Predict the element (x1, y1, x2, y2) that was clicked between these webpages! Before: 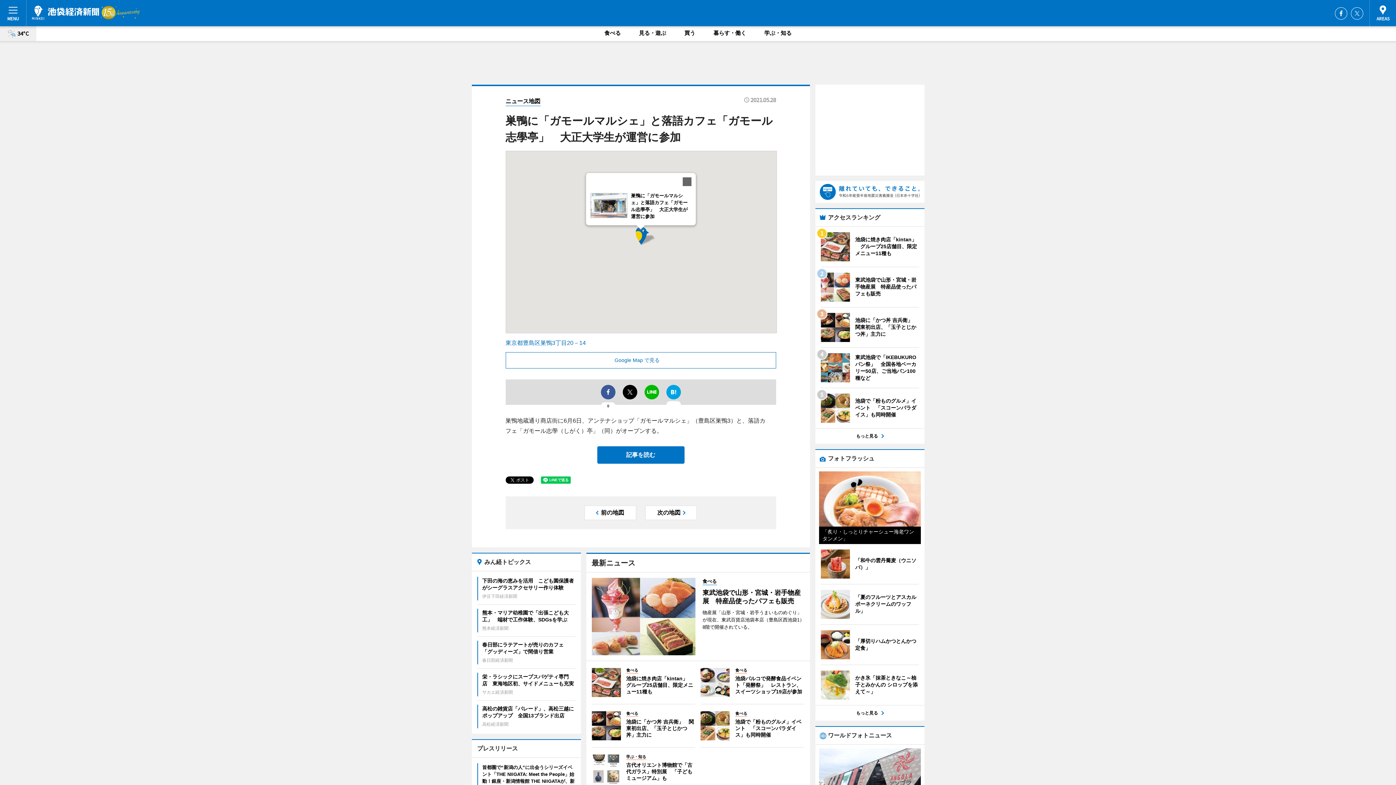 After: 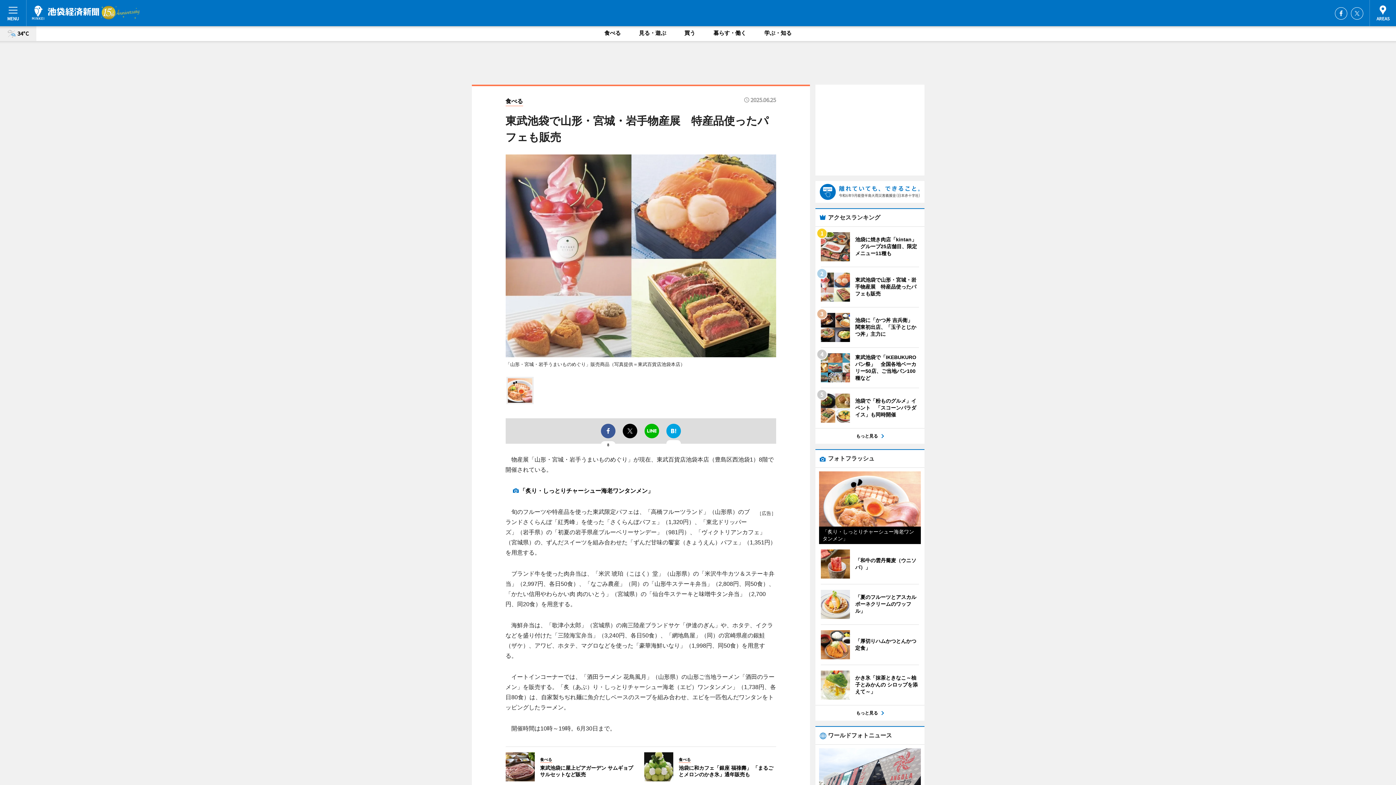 Action: bbox: (820, 272, 919, 301) label: 	
東武池袋で山形・宮城・岩手物産展　特産品使ったパフェも販売